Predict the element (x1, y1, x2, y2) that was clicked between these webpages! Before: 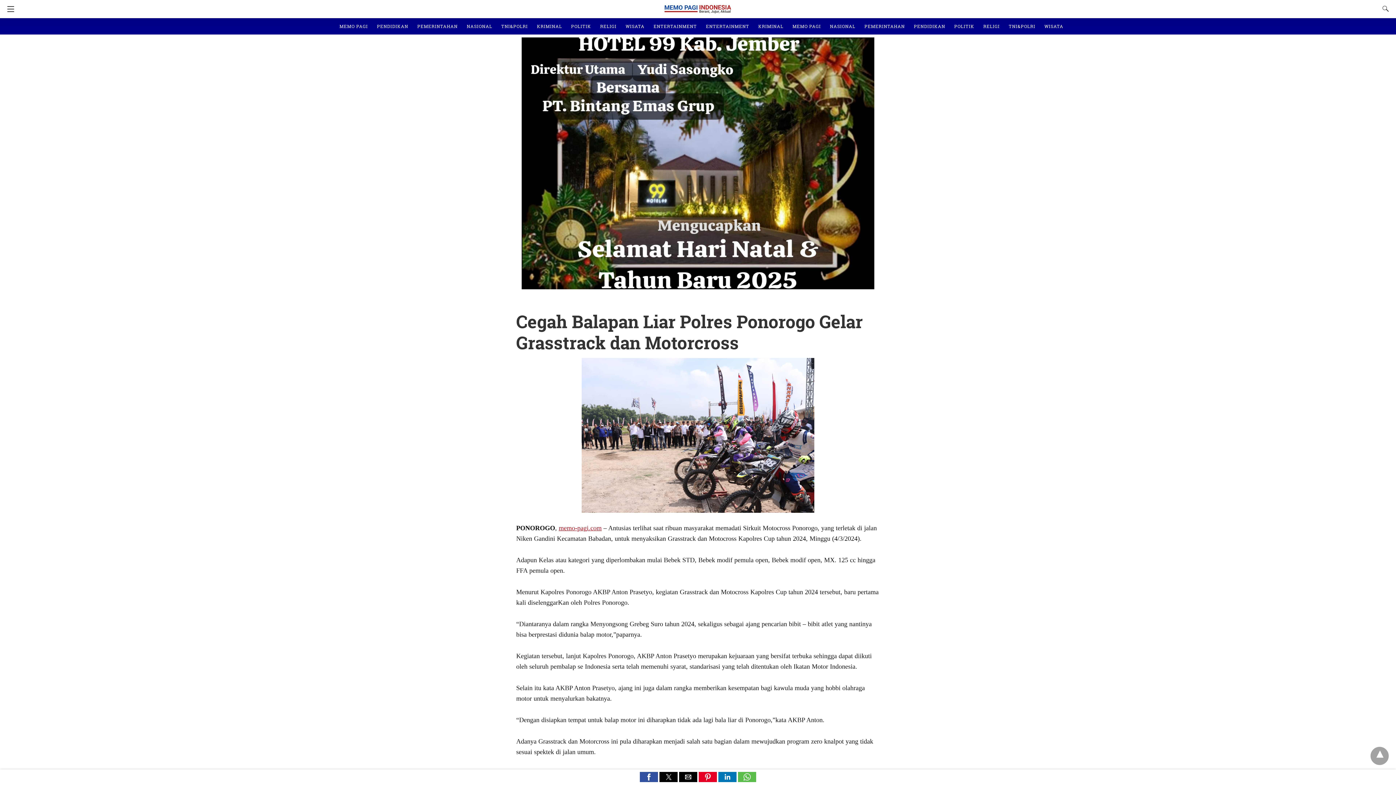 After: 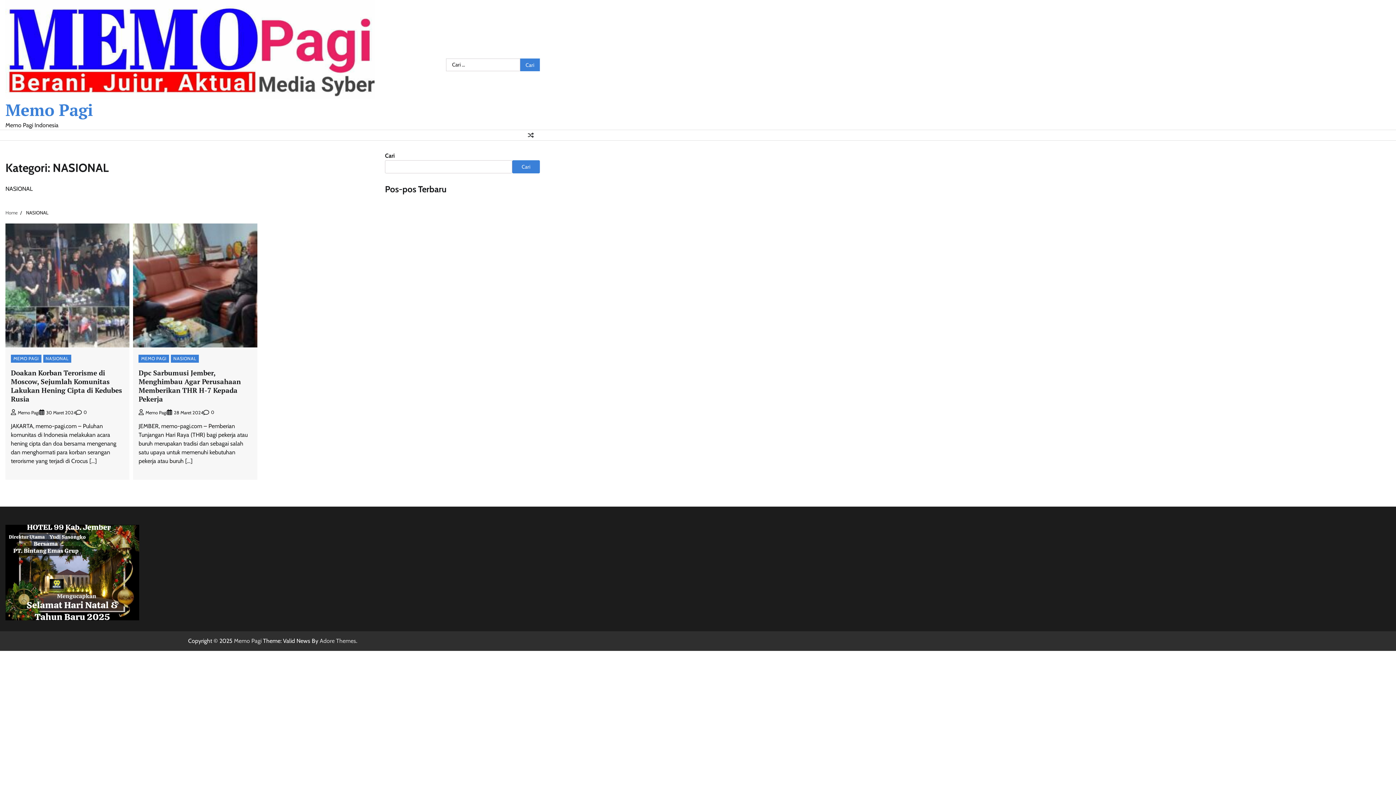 Action: bbox: (466, 18, 492, 34) label: NASIONAL